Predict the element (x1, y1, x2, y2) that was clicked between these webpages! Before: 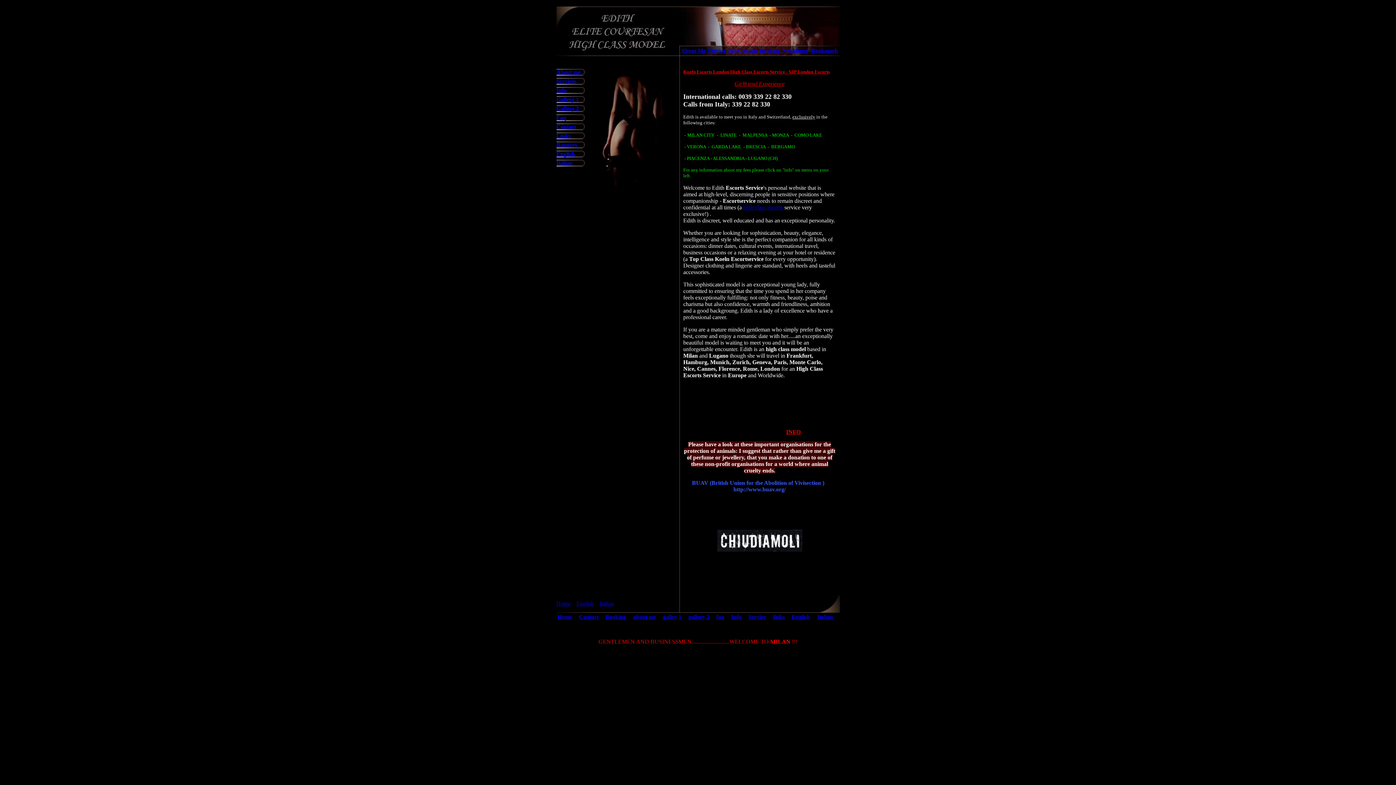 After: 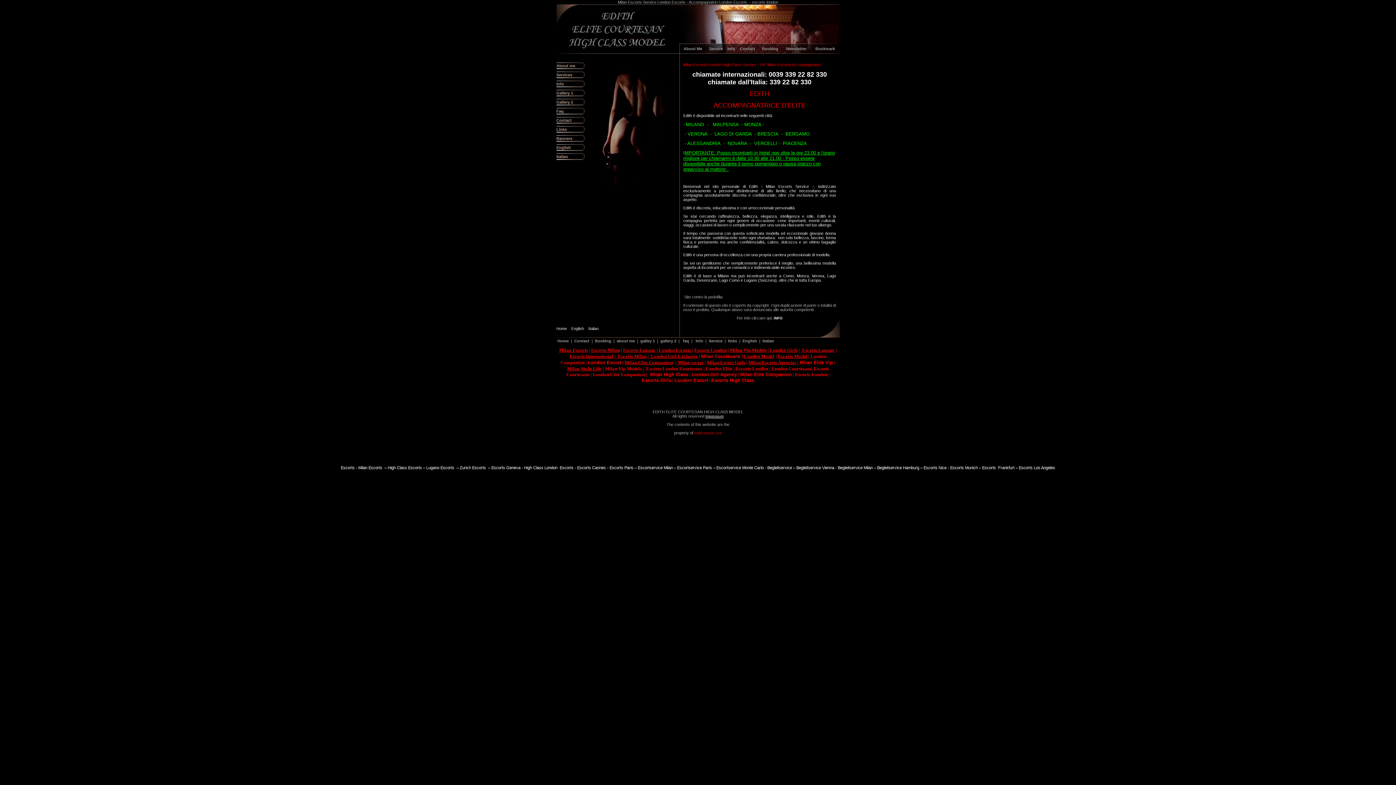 Action: label: Italian bbox: (556, 160, 572, 166)